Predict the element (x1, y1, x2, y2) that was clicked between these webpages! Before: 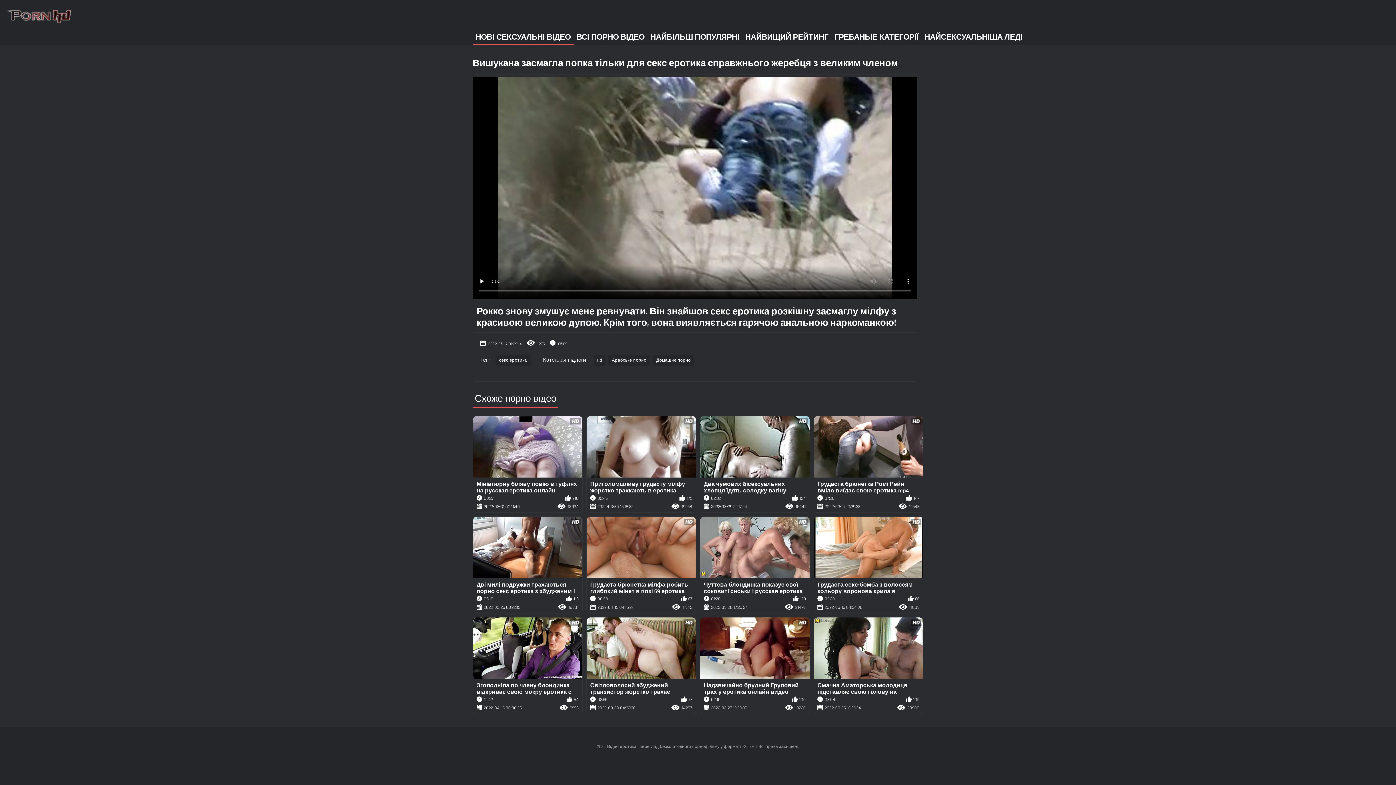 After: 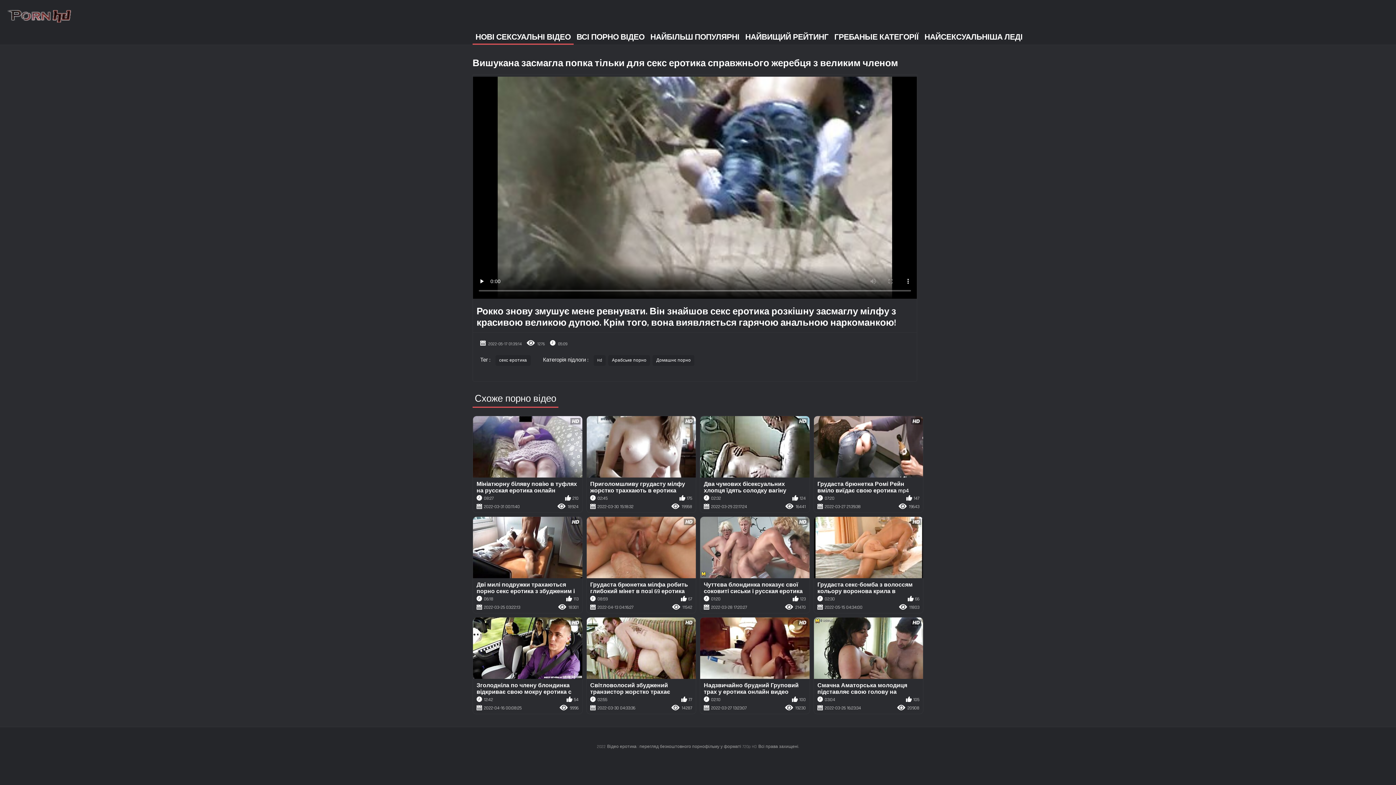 Action: bbox: (814, 516, 923, 613) label: Грудаста секс-бомба з волоссям кольору воронова крила в окулярах з пристрастю скаче на великому еротика ролики члені свого чувака
02:30
66
2022-05-15 04:34:00
11803